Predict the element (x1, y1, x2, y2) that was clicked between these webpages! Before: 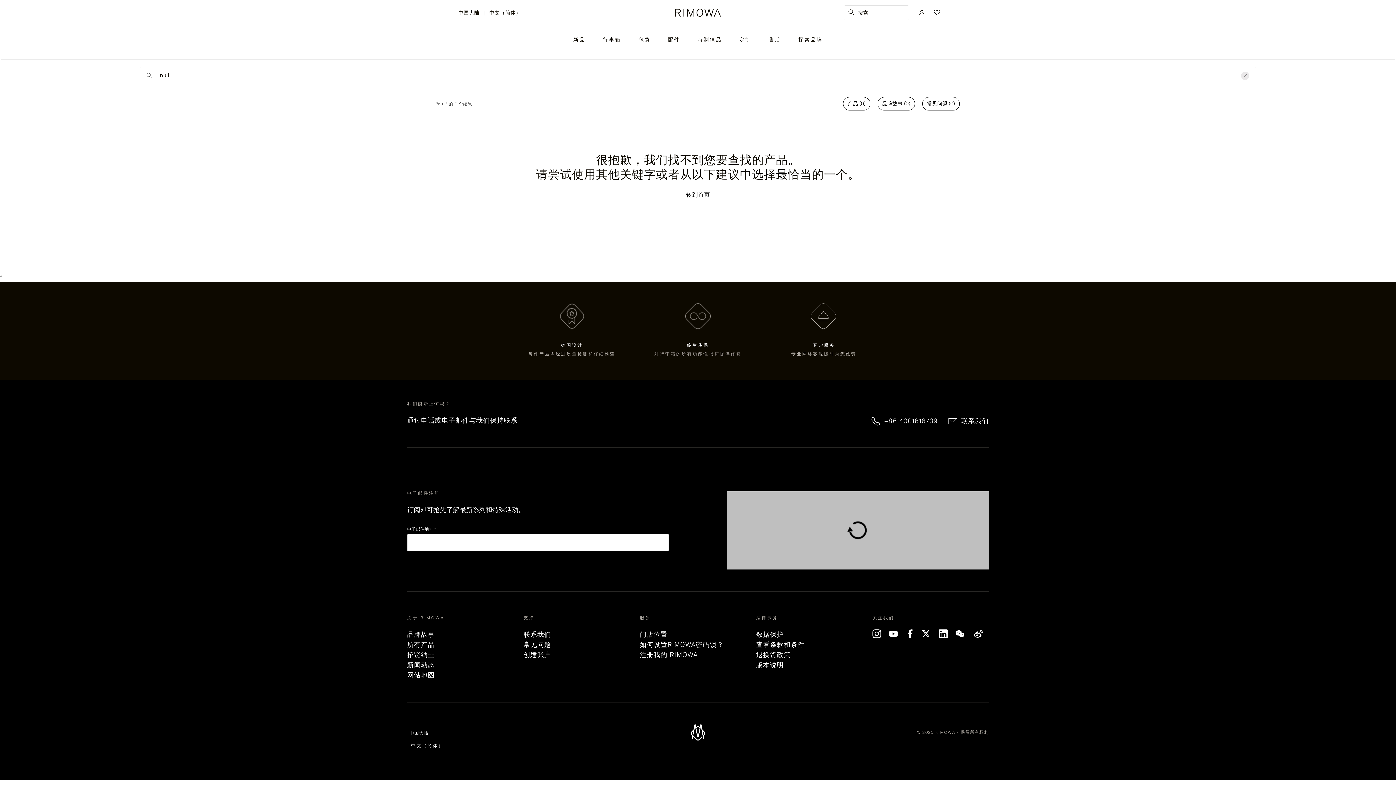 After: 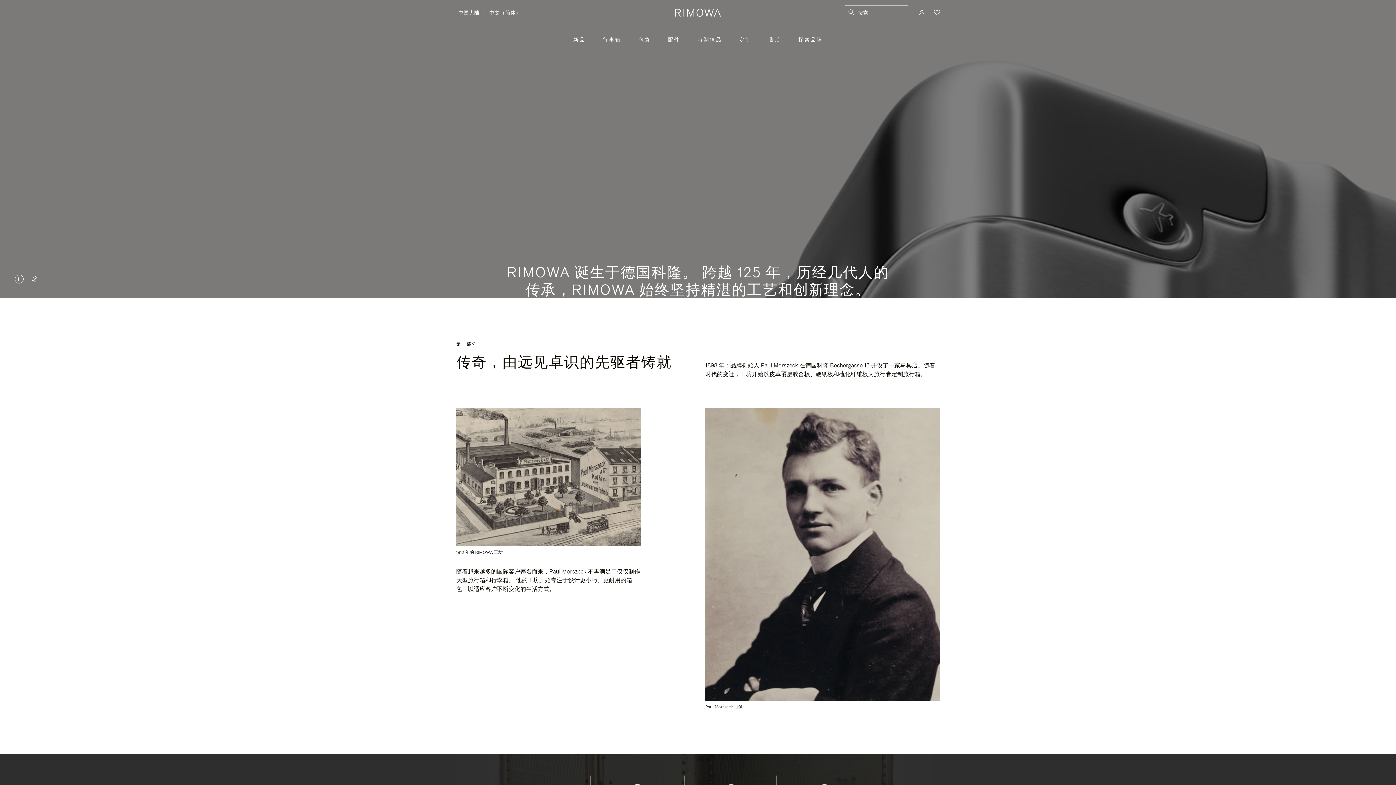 Action: label: 品牌故事 bbox: (407, 630, 434, 639)